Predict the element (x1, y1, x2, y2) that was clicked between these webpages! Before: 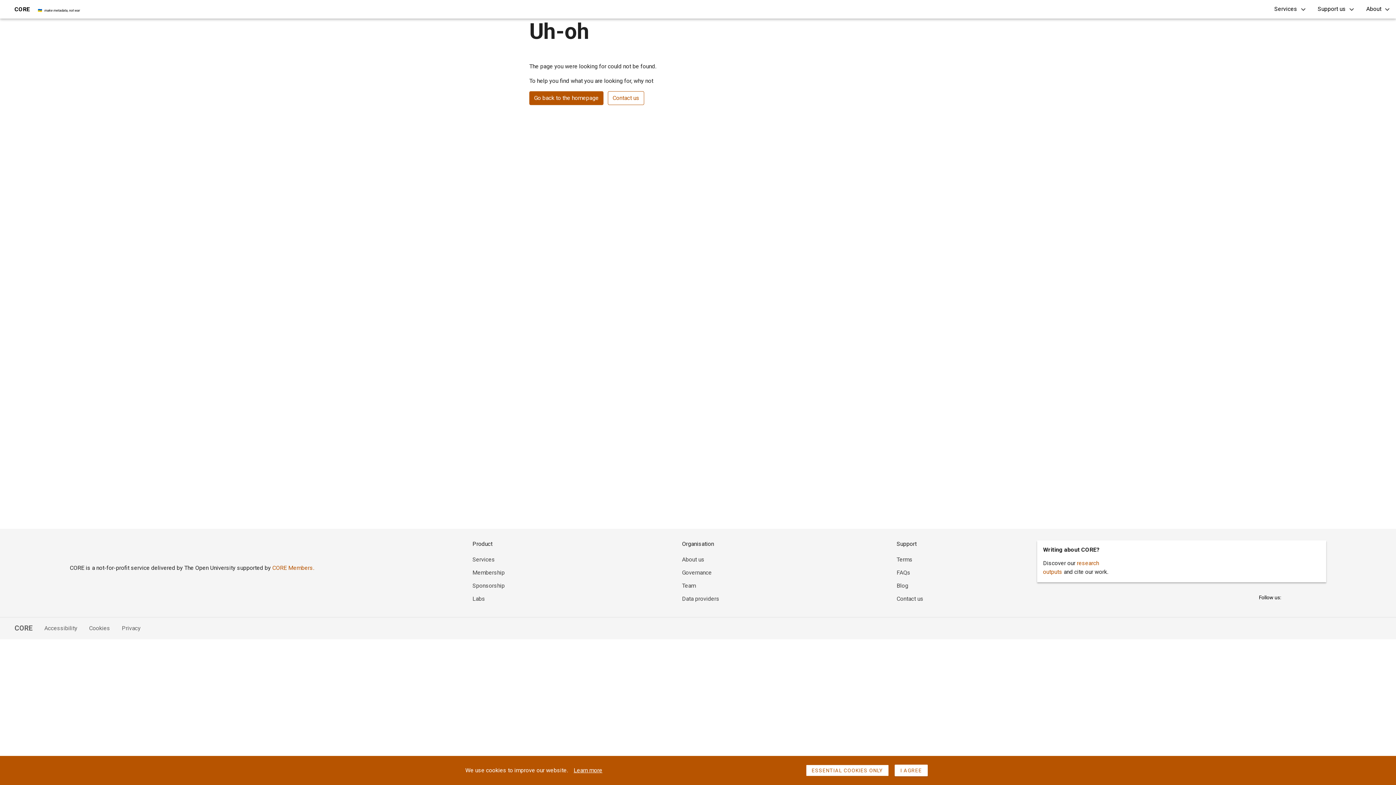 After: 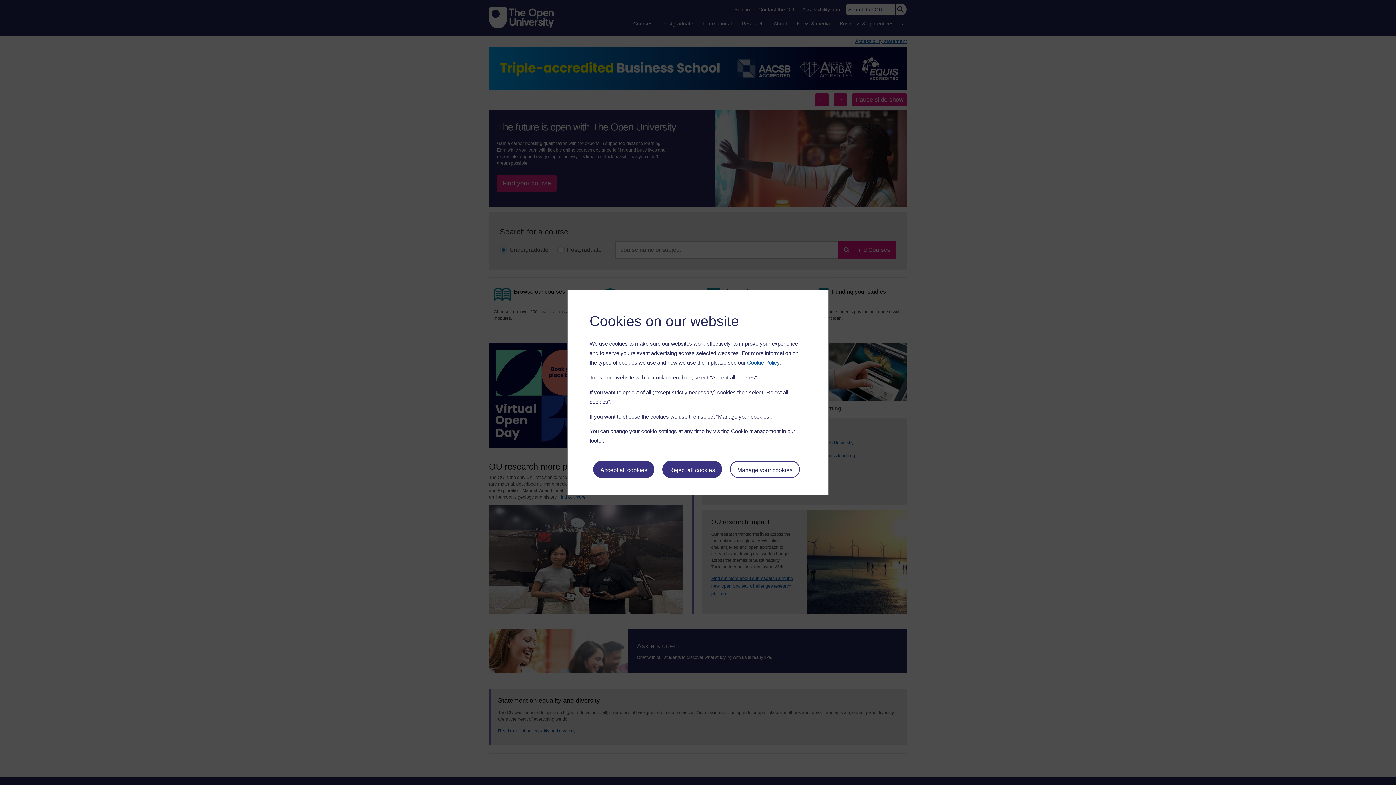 Action: bbox: (69, 540, 122, 558)